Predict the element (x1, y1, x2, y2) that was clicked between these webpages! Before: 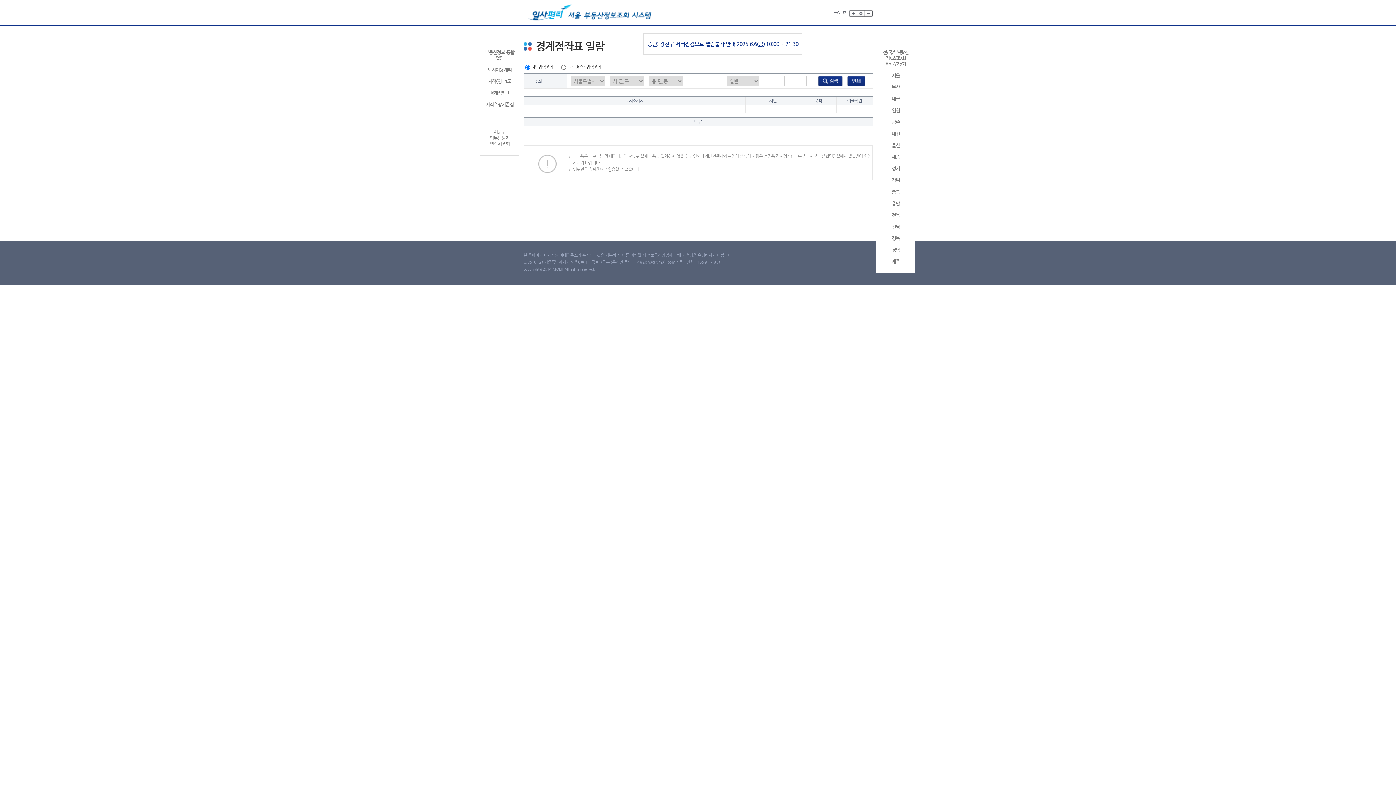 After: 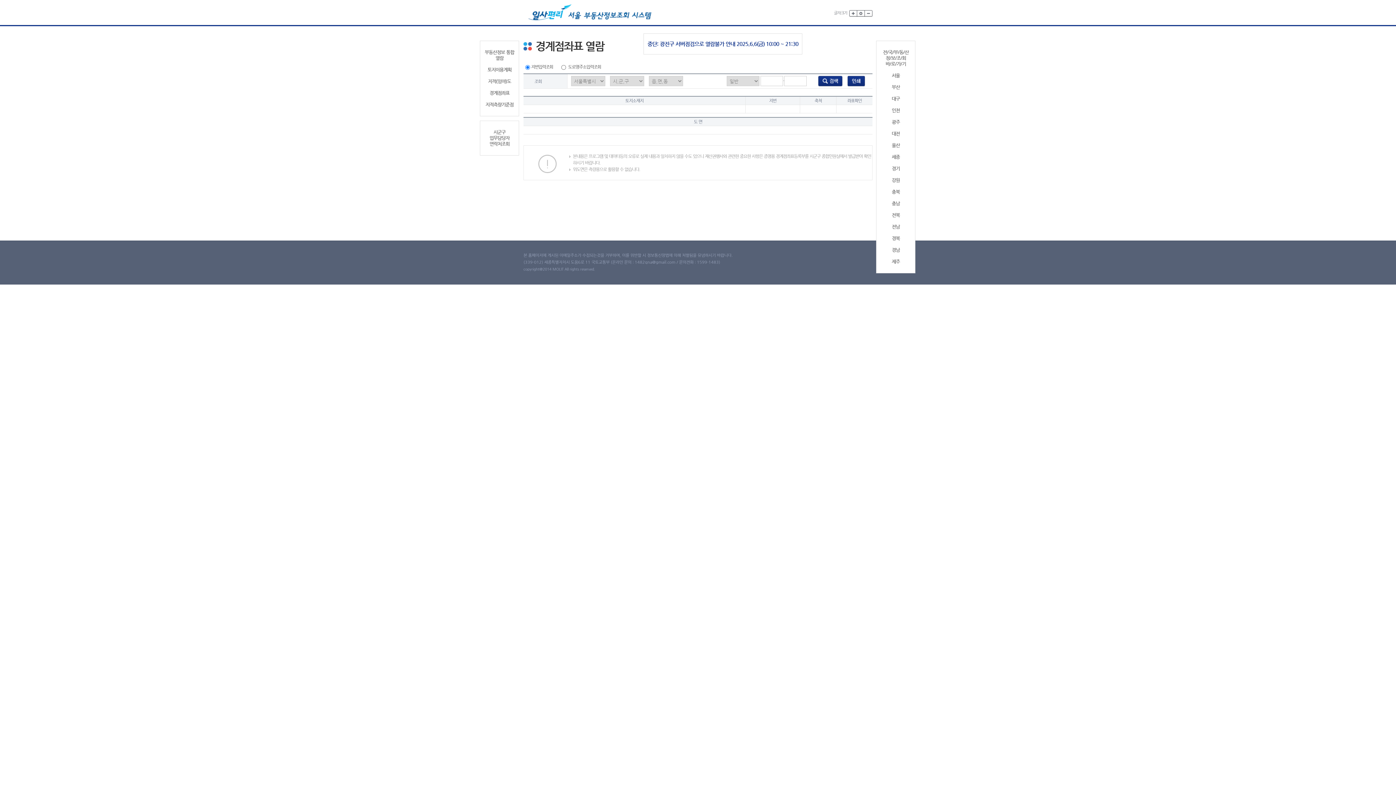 Action: bbox: (879, 142, 912, 148) label: 울산